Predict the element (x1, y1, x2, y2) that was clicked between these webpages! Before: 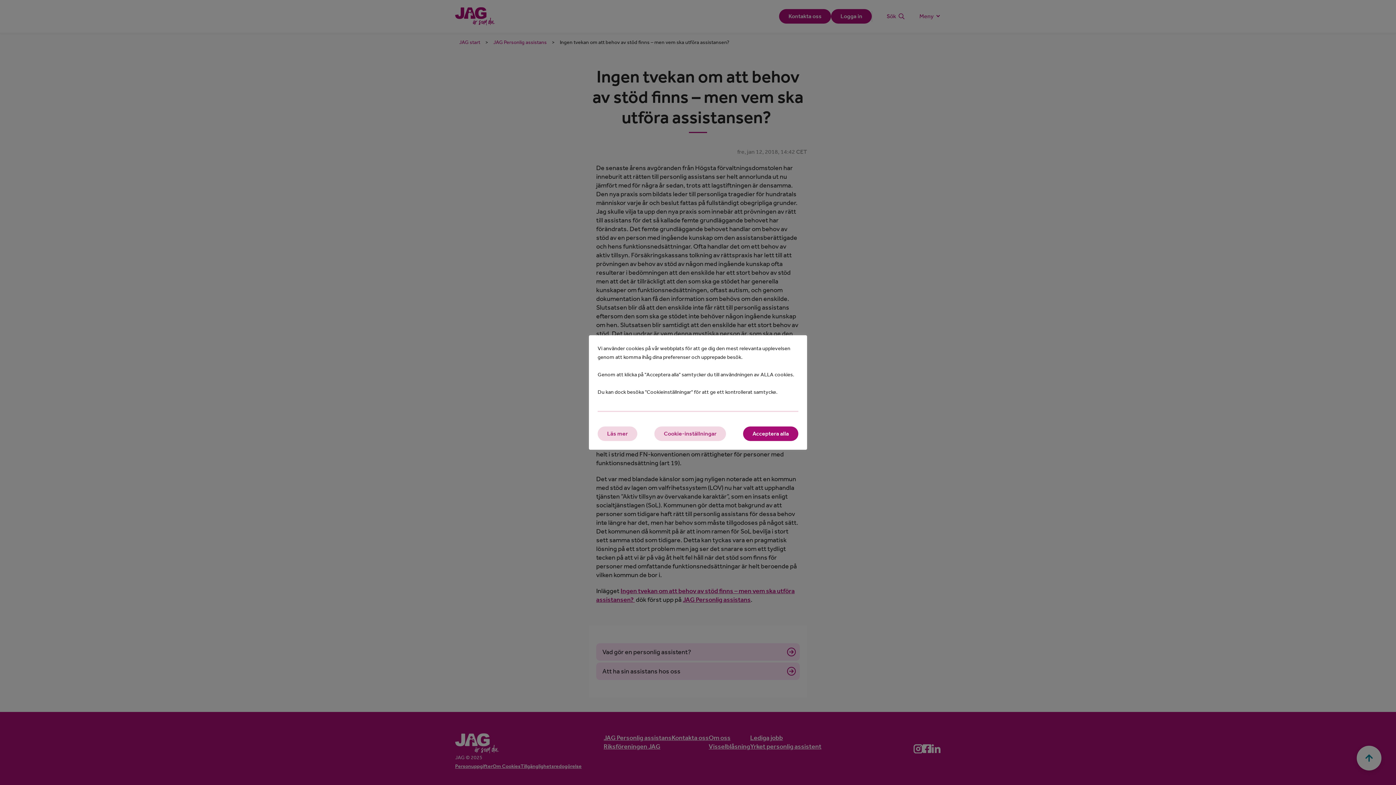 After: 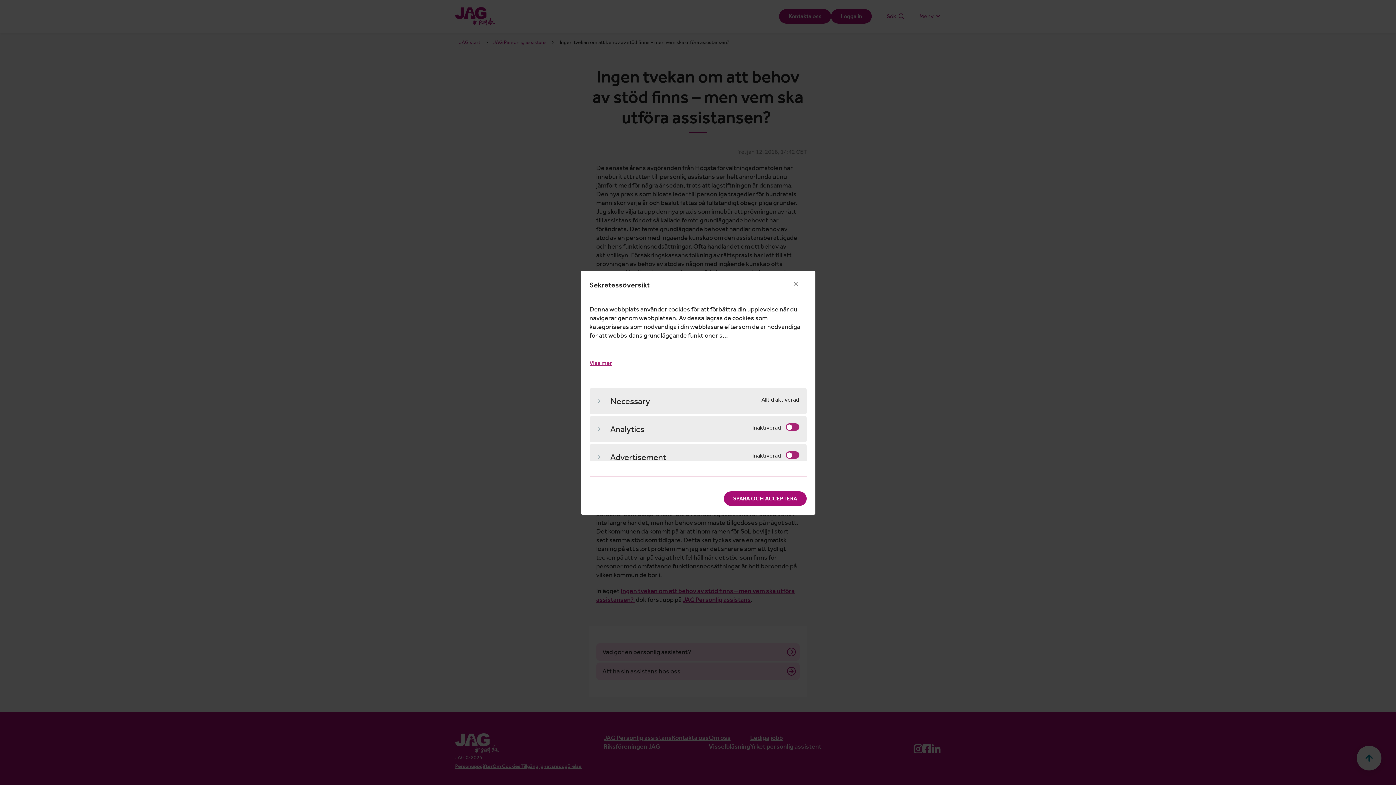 Action: label: Cookie-inställningar bbox: (654, 426, 726, 441)